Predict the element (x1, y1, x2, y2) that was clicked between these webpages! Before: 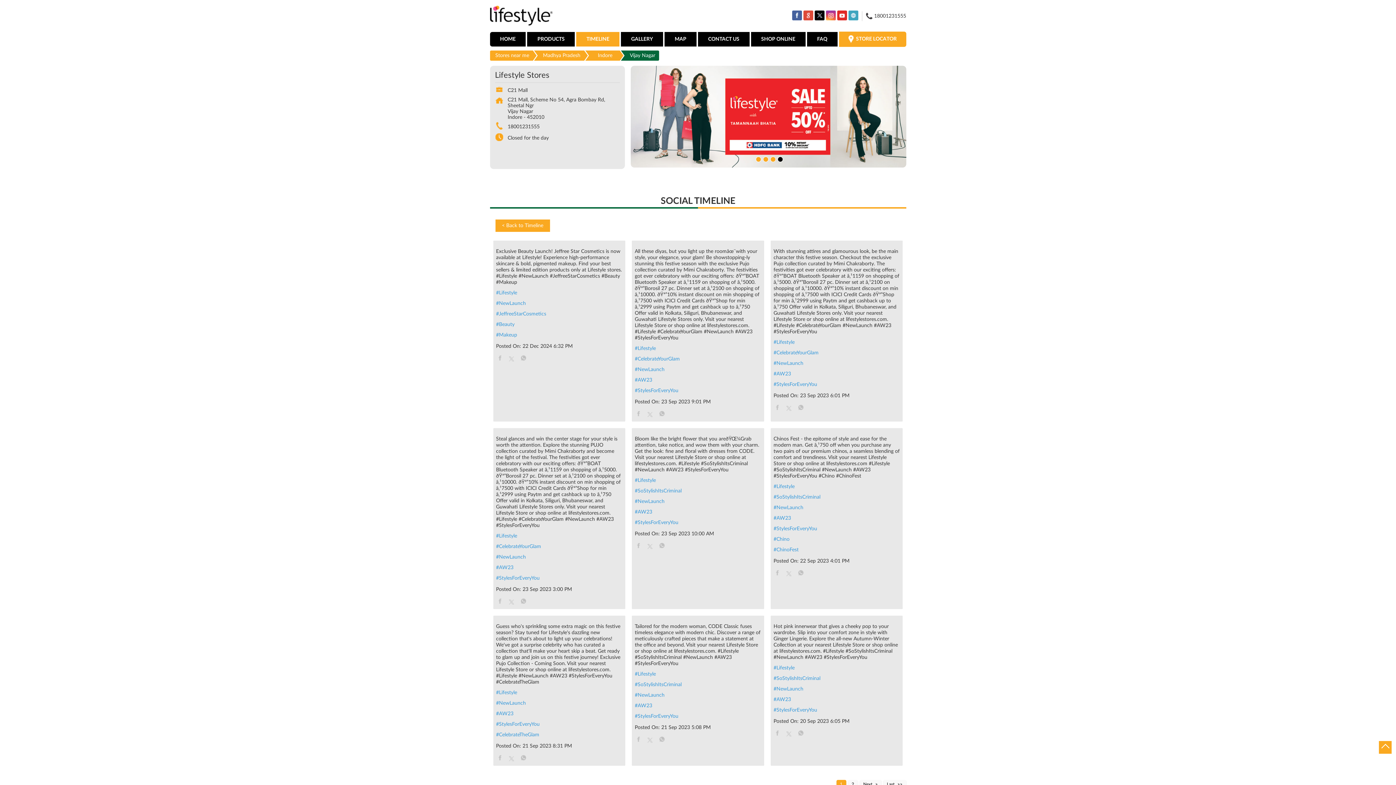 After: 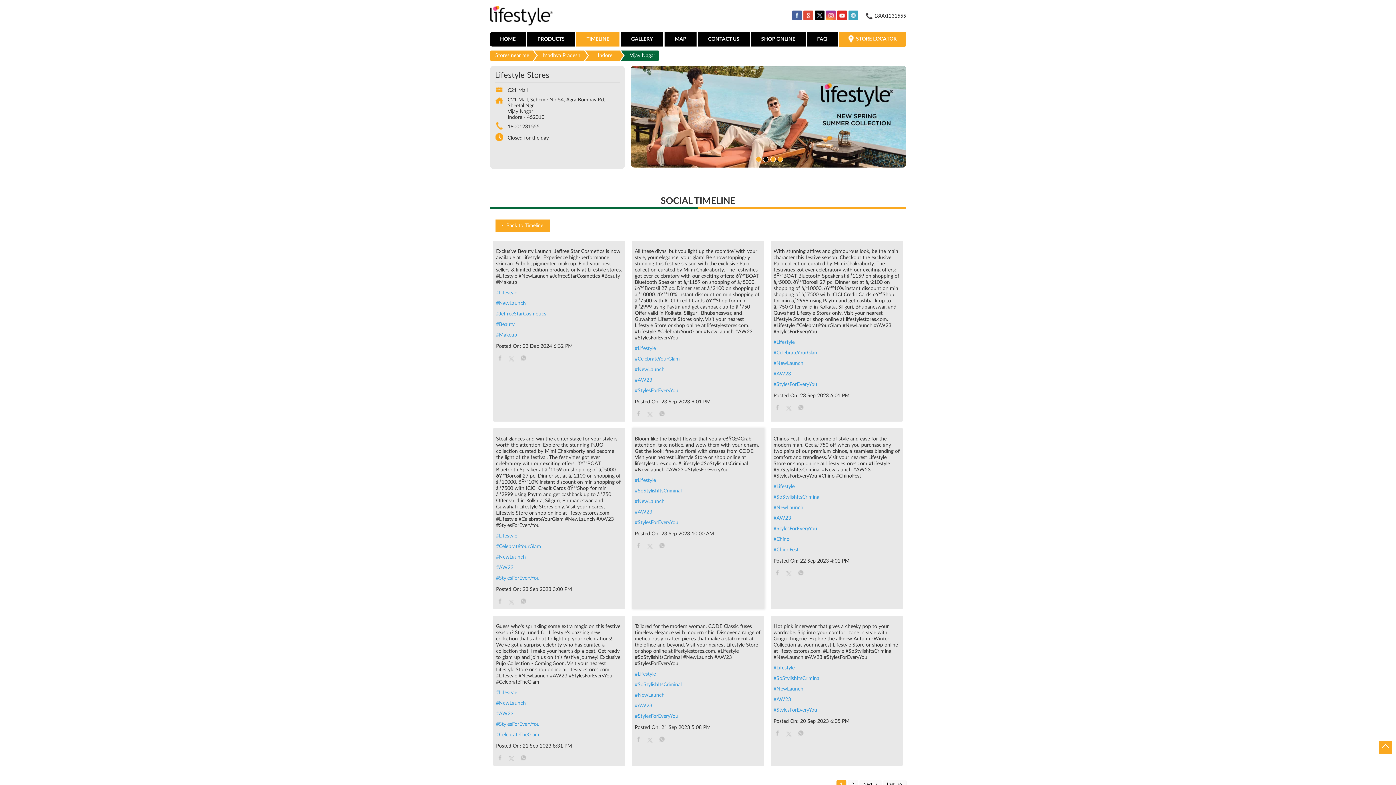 Action: bbox: (634, 542, 642, 550)